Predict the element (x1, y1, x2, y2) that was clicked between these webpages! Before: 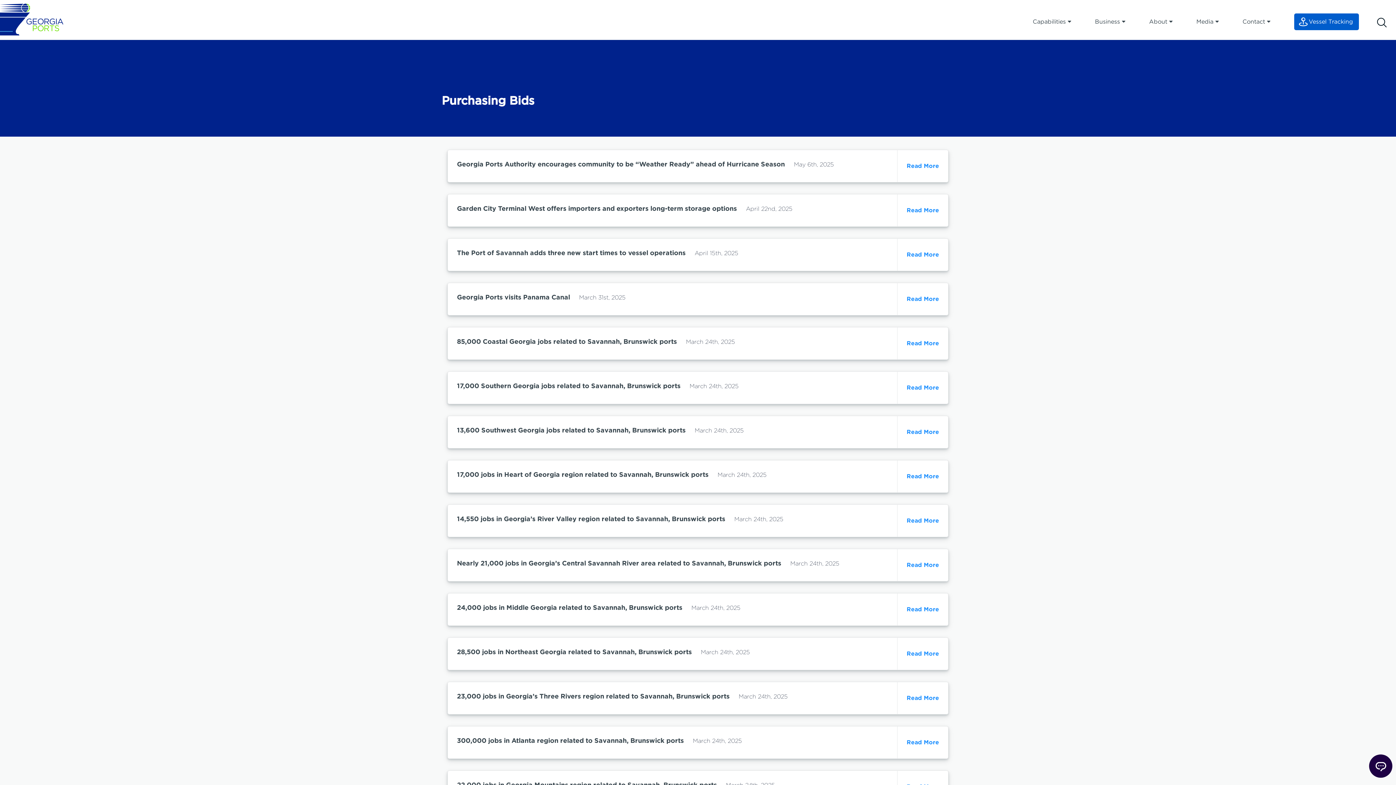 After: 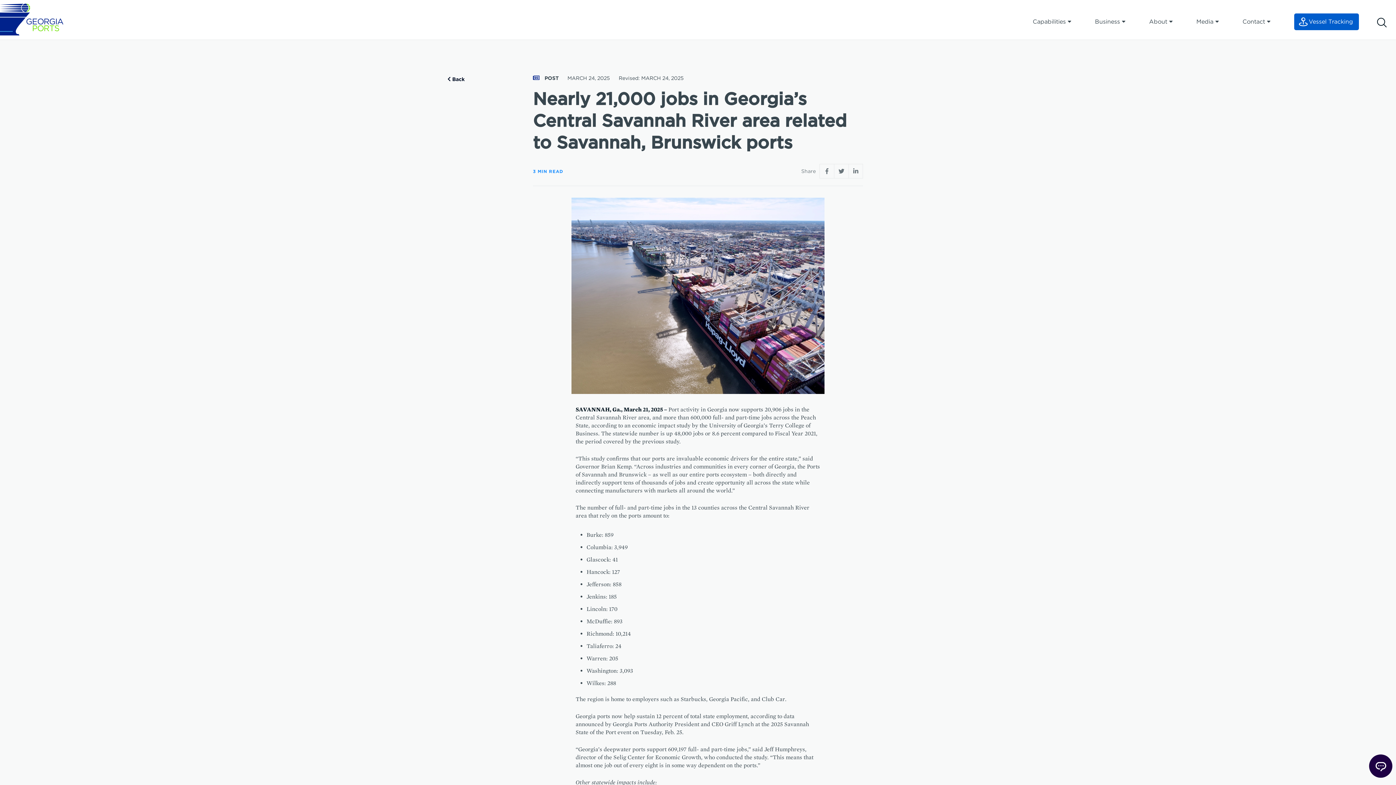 Action: label: Read More bbox: (906, 561, 939, 568)